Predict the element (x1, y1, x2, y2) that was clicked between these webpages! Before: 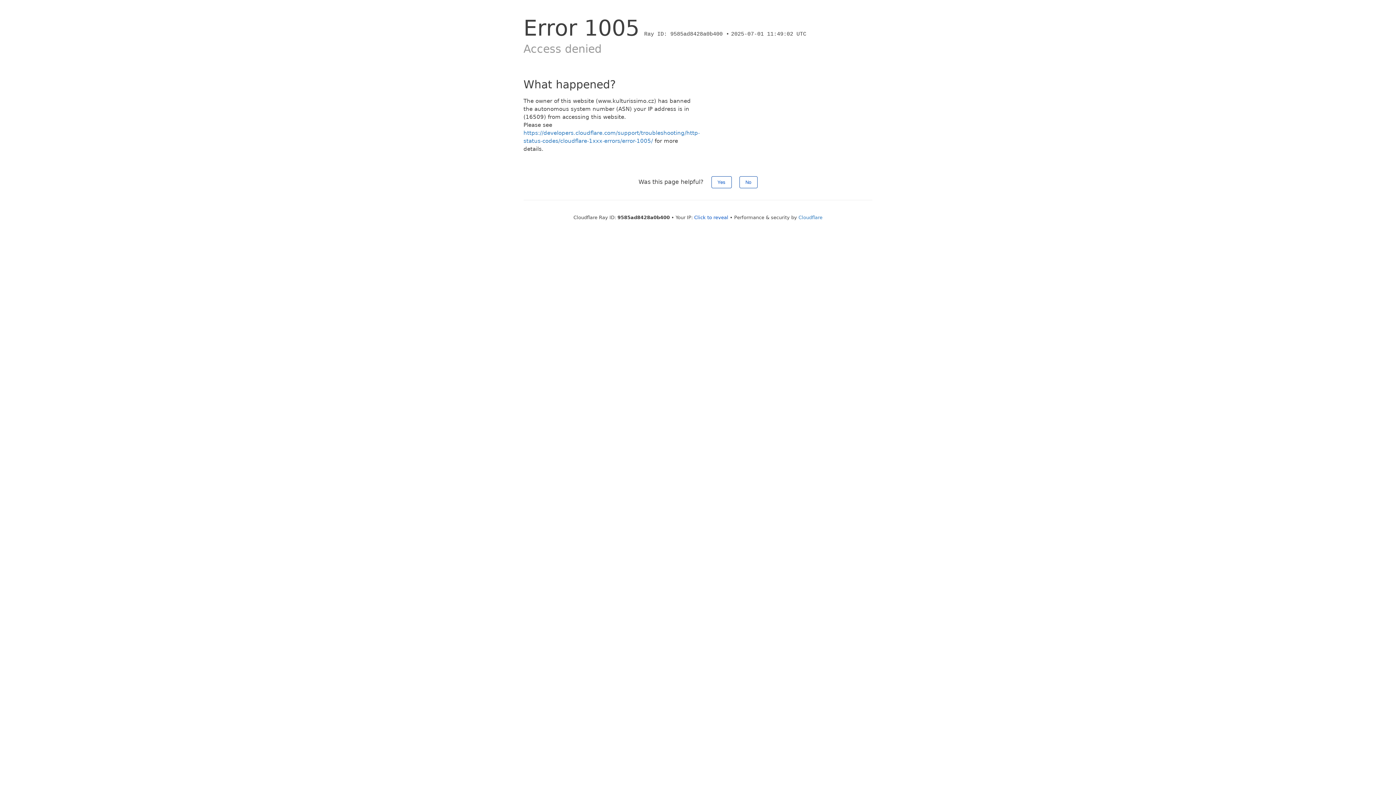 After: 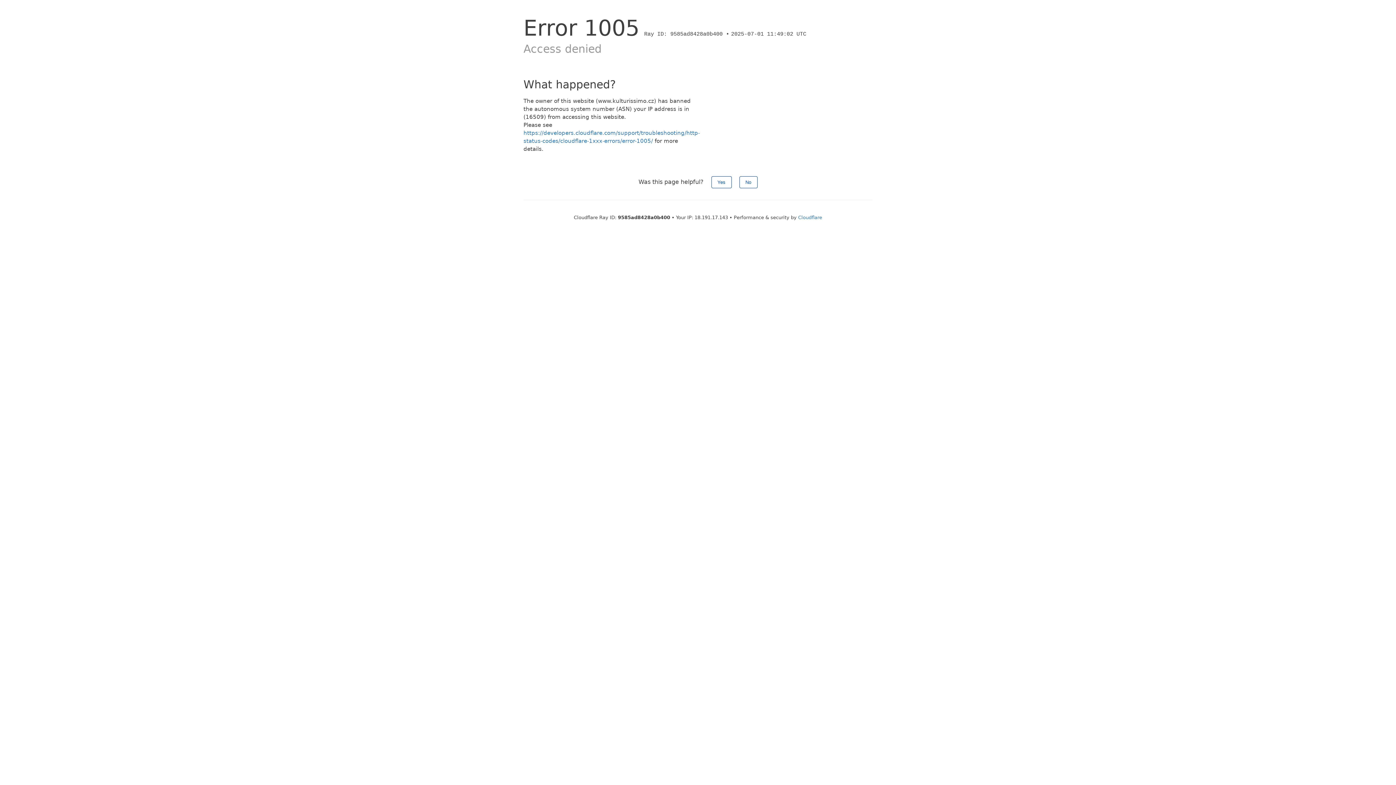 Action: label: Click to reveal bbox: (694, 214, 728, 220)